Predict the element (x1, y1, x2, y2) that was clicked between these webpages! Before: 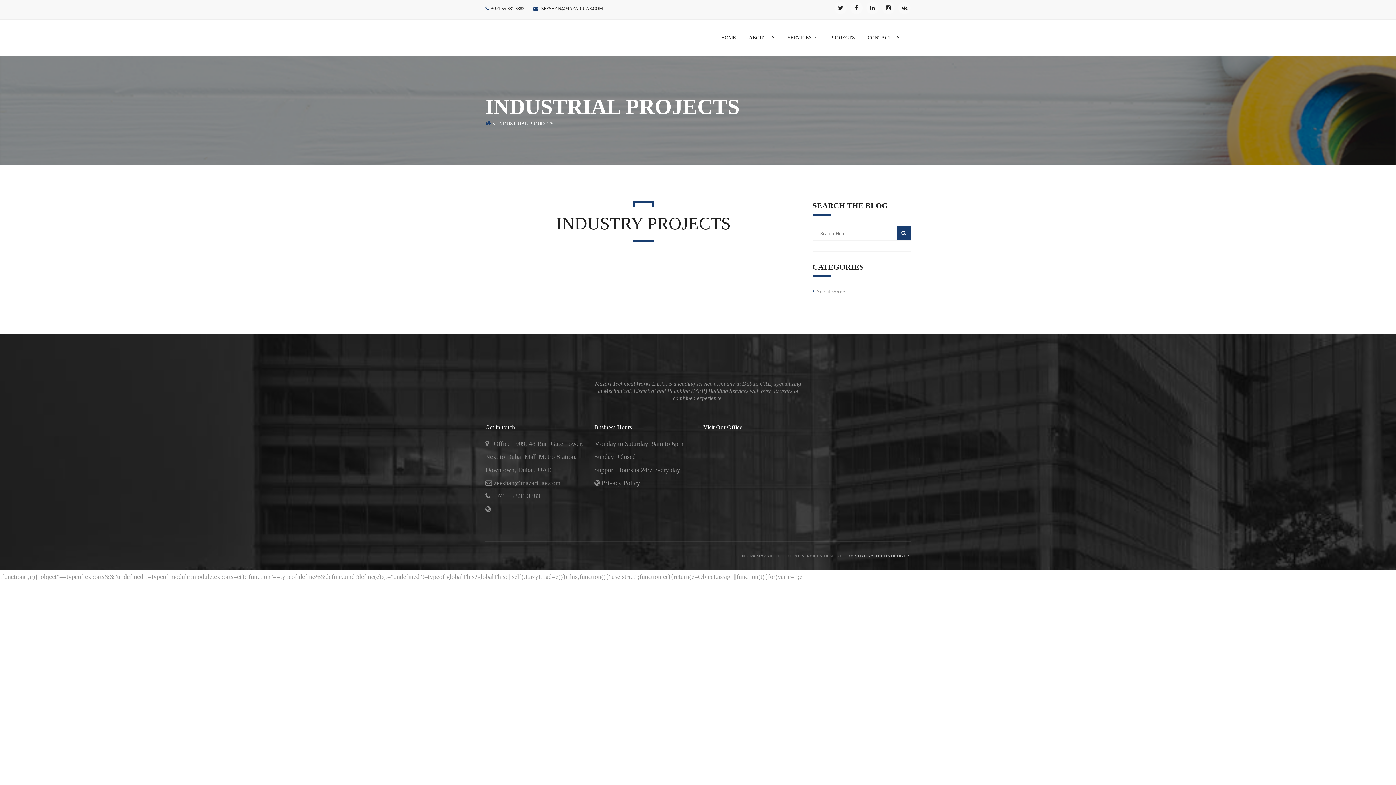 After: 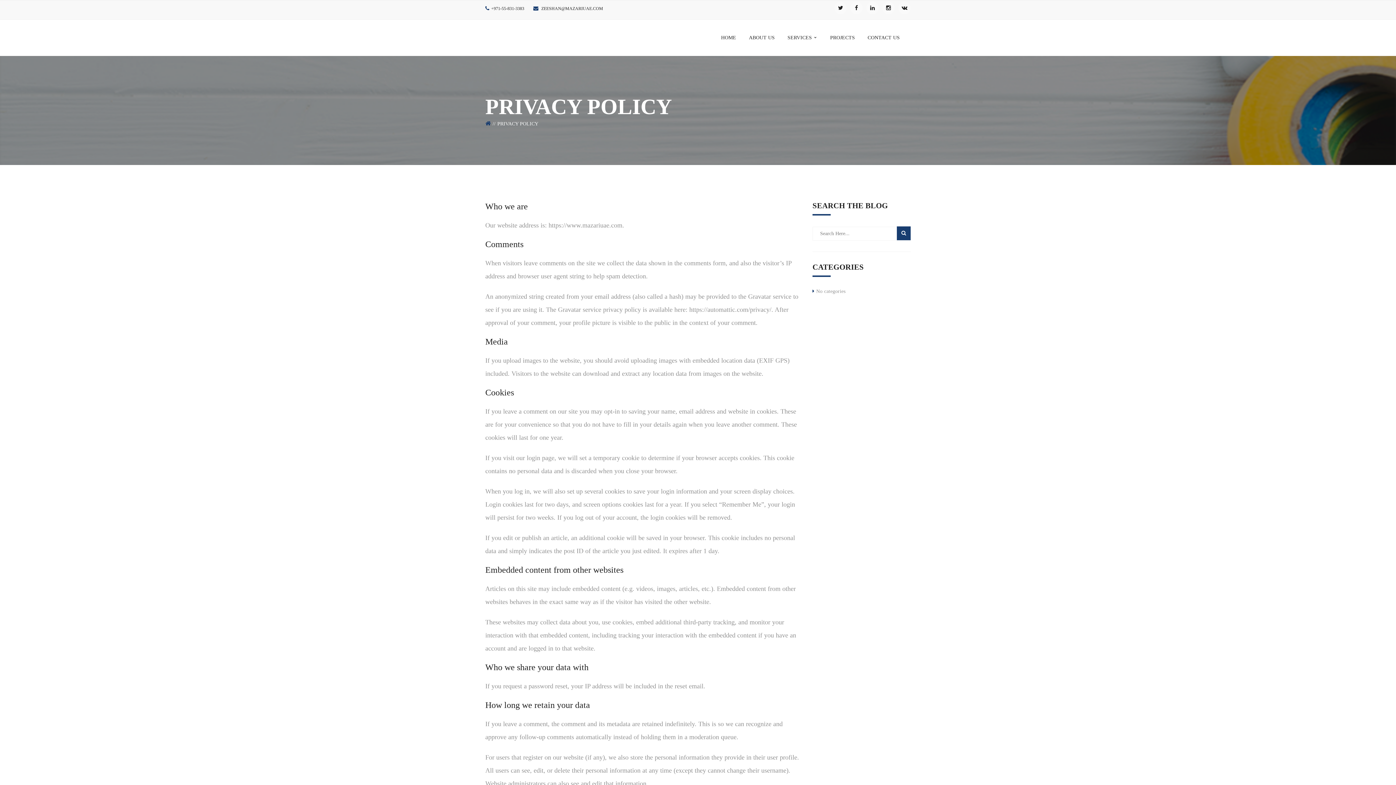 Action: label: Privacy Policy bbox: (601, 479, 640, 486)